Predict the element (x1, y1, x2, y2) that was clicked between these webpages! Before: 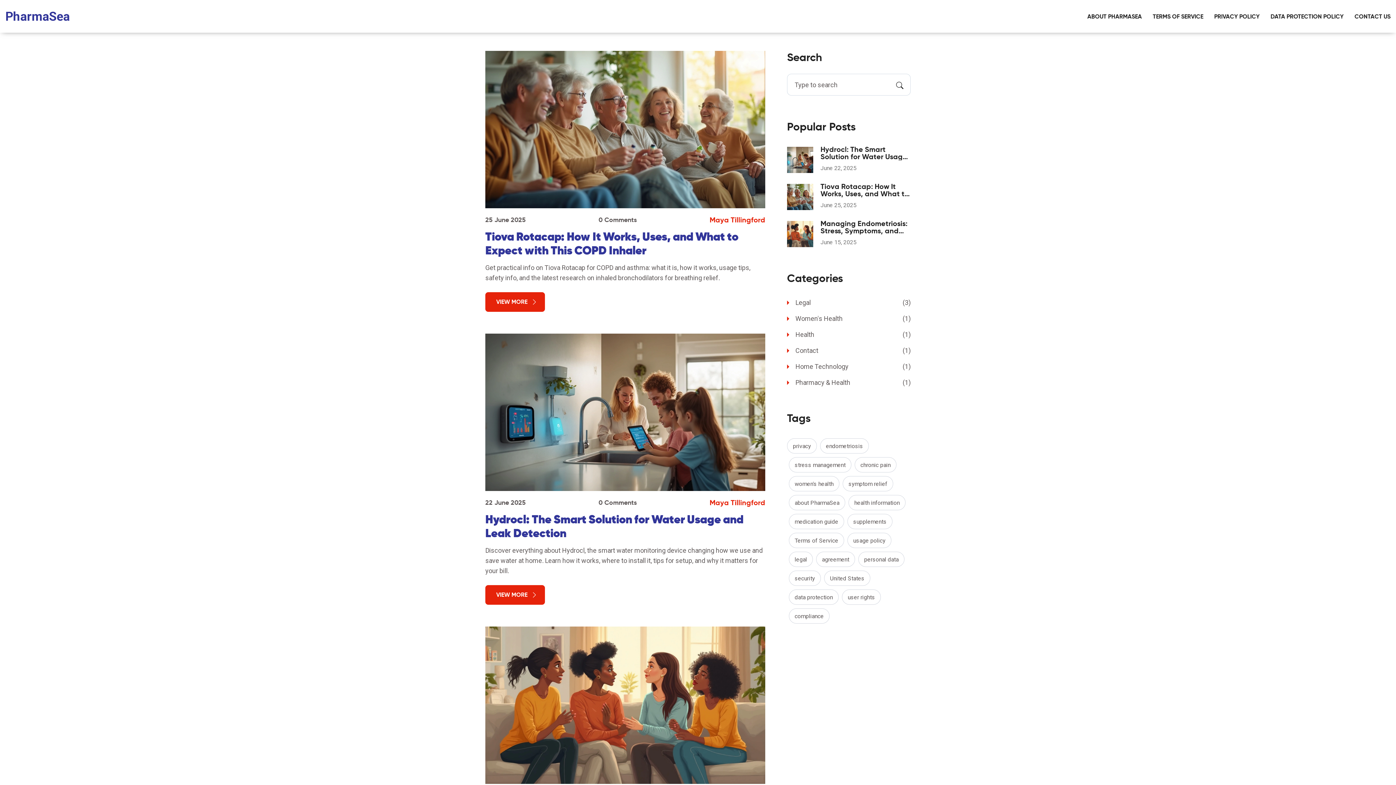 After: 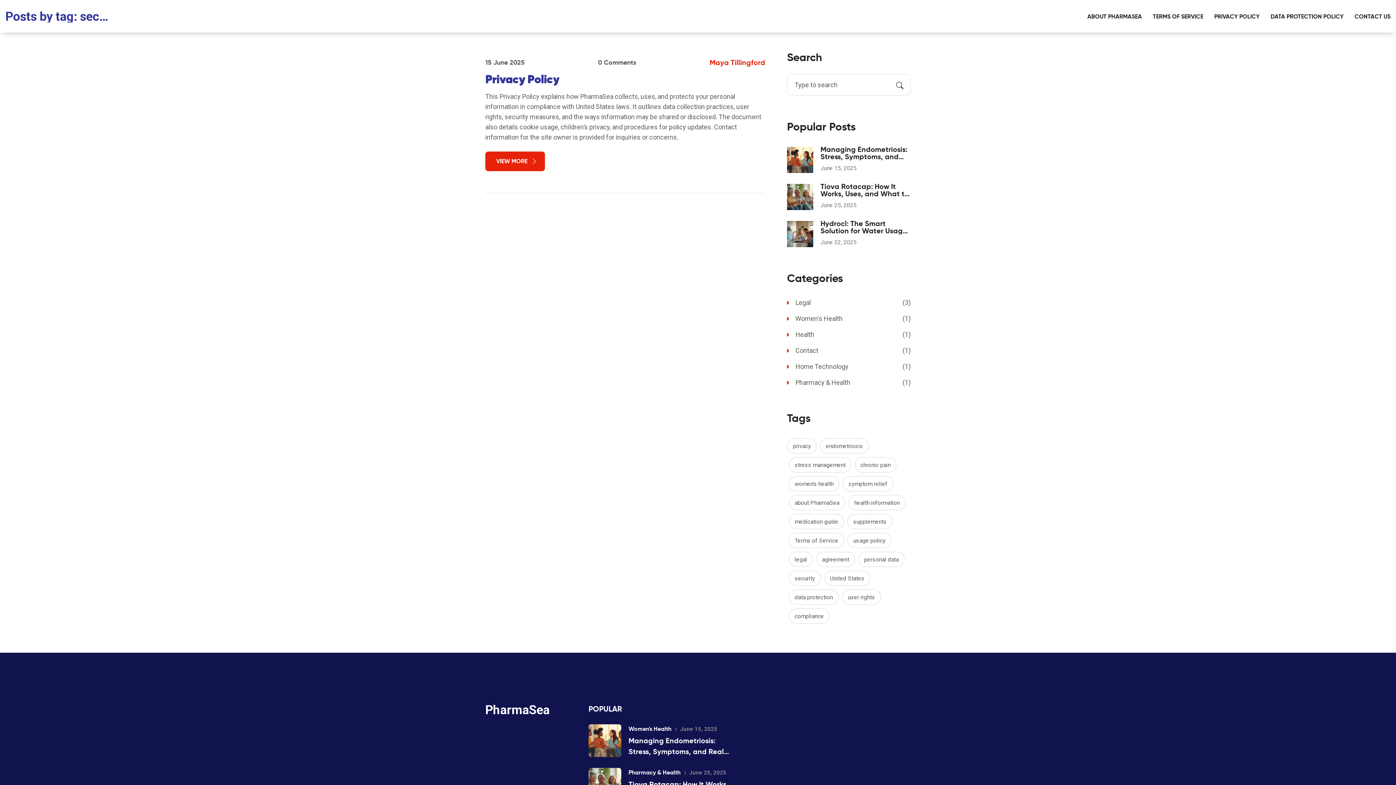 Action: label: security bbox: (789, 570, 821, 586)